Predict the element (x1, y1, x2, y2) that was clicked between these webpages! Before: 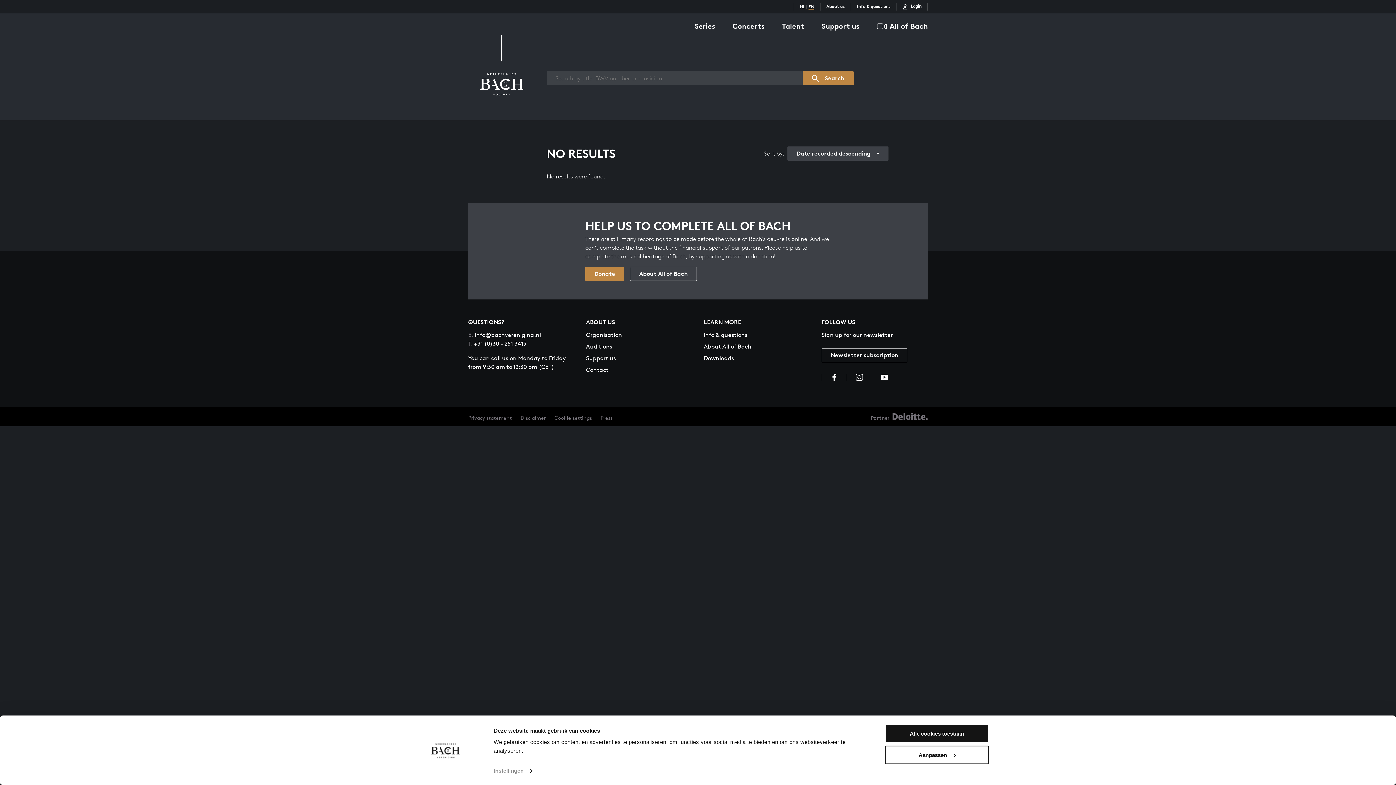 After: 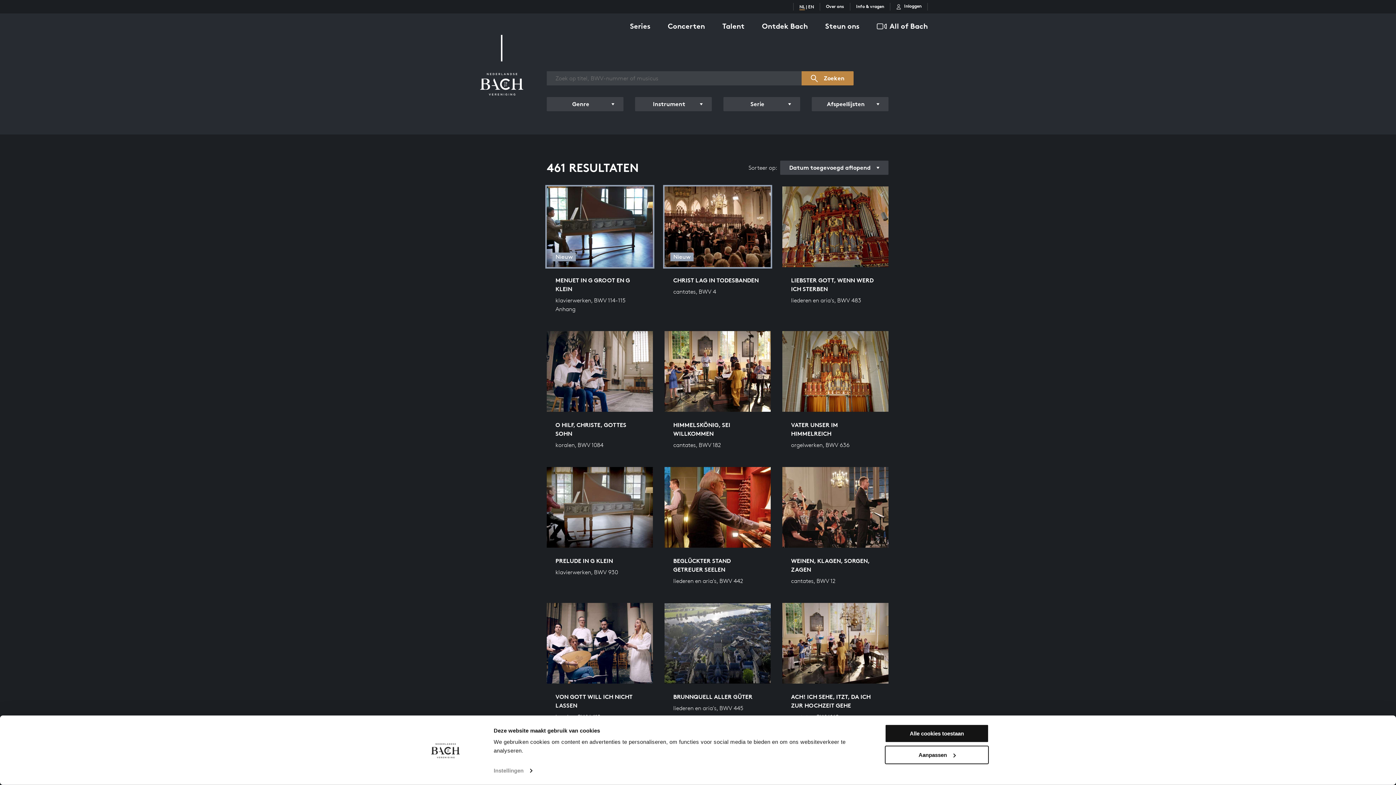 Action: bbox: (800, 3, 805, 10) label: NL